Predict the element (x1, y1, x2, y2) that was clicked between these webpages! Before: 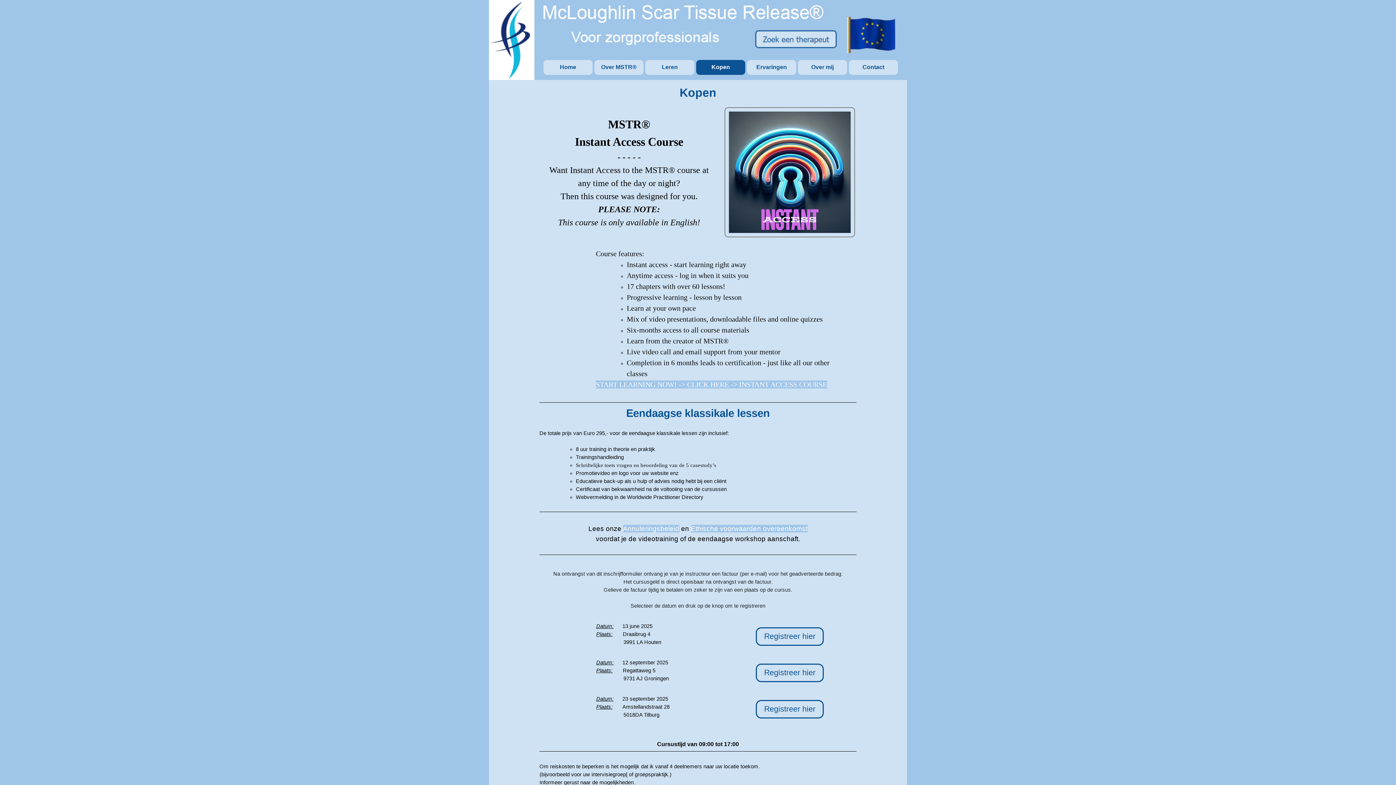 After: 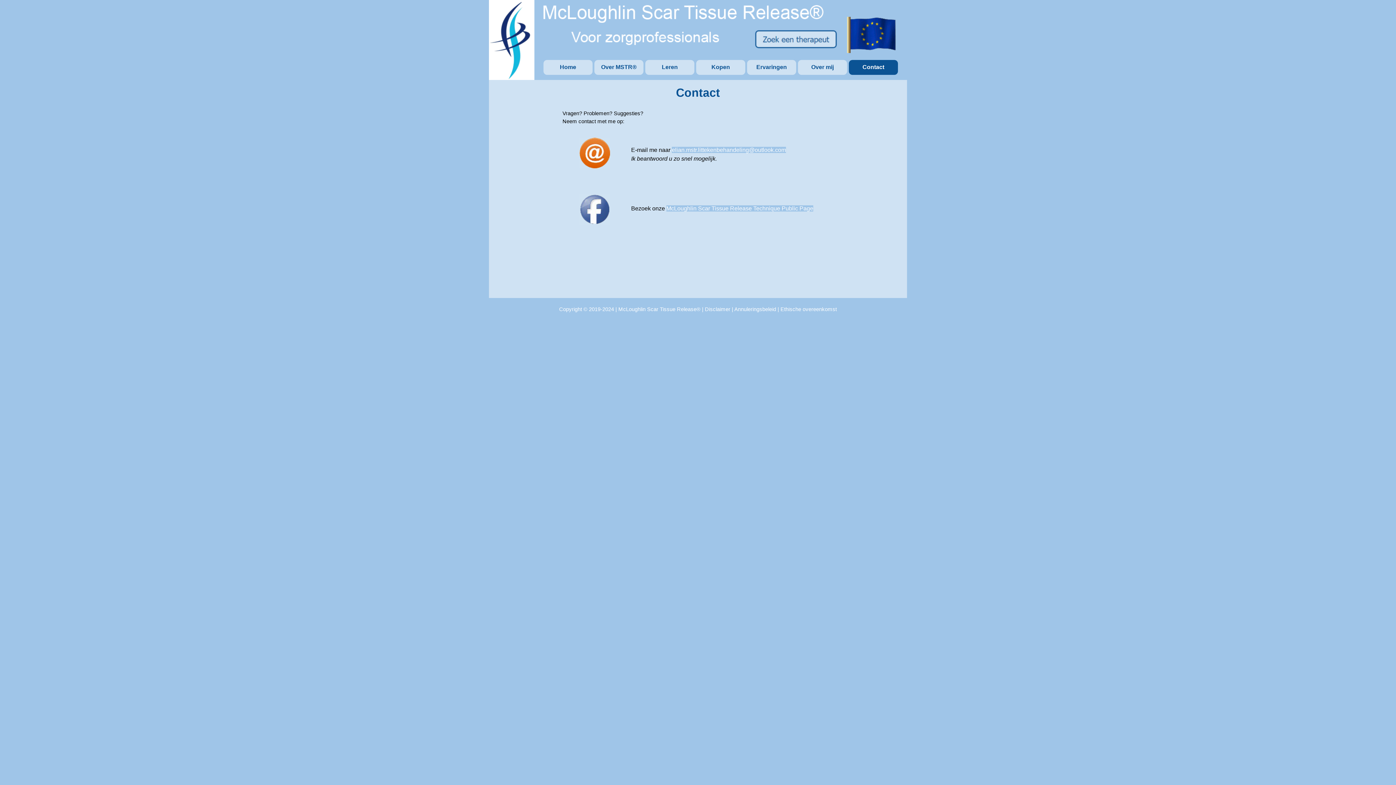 Action: label: Contact bbox: (849, 60, 898, 74)